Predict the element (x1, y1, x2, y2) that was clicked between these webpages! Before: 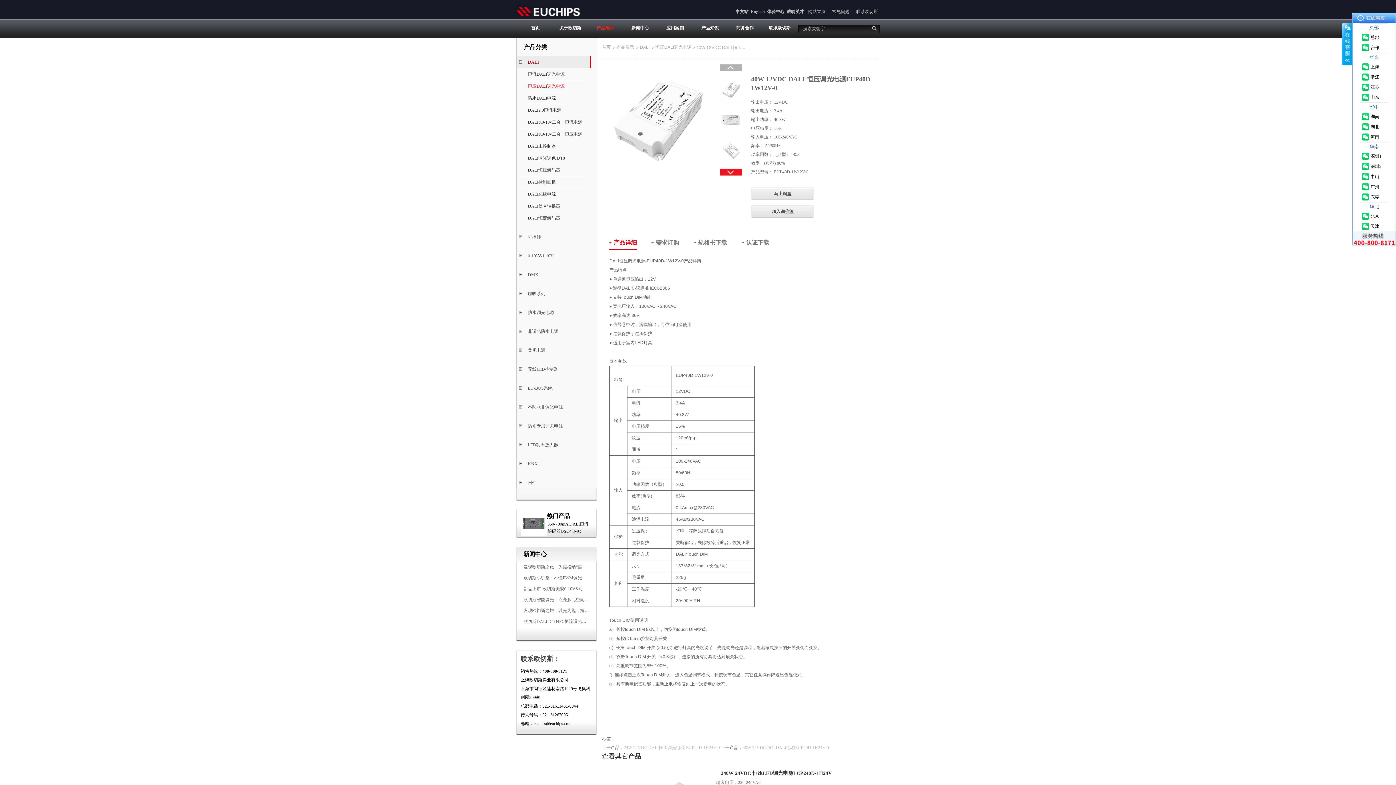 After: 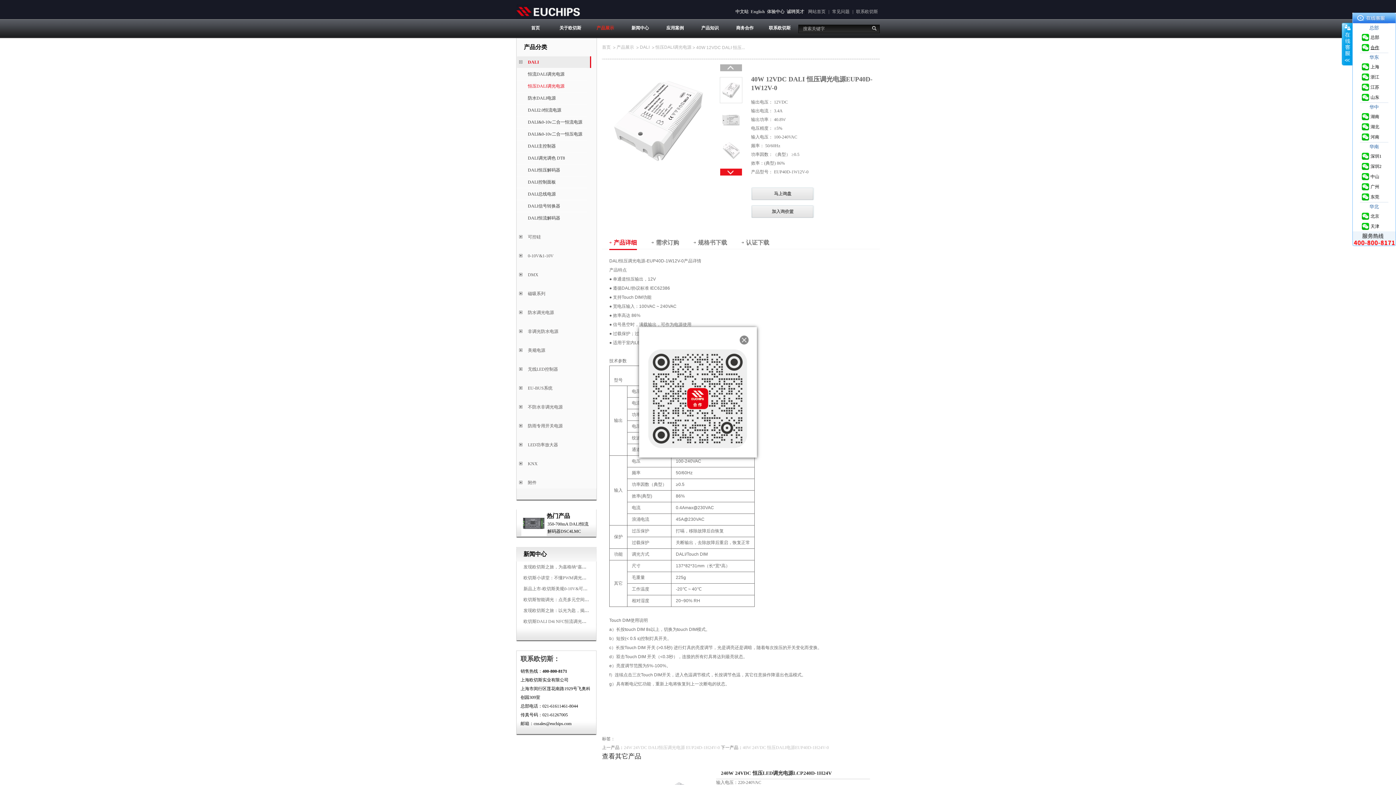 Action: label: 合作 bbox: (1370, 45, 1379, 50)